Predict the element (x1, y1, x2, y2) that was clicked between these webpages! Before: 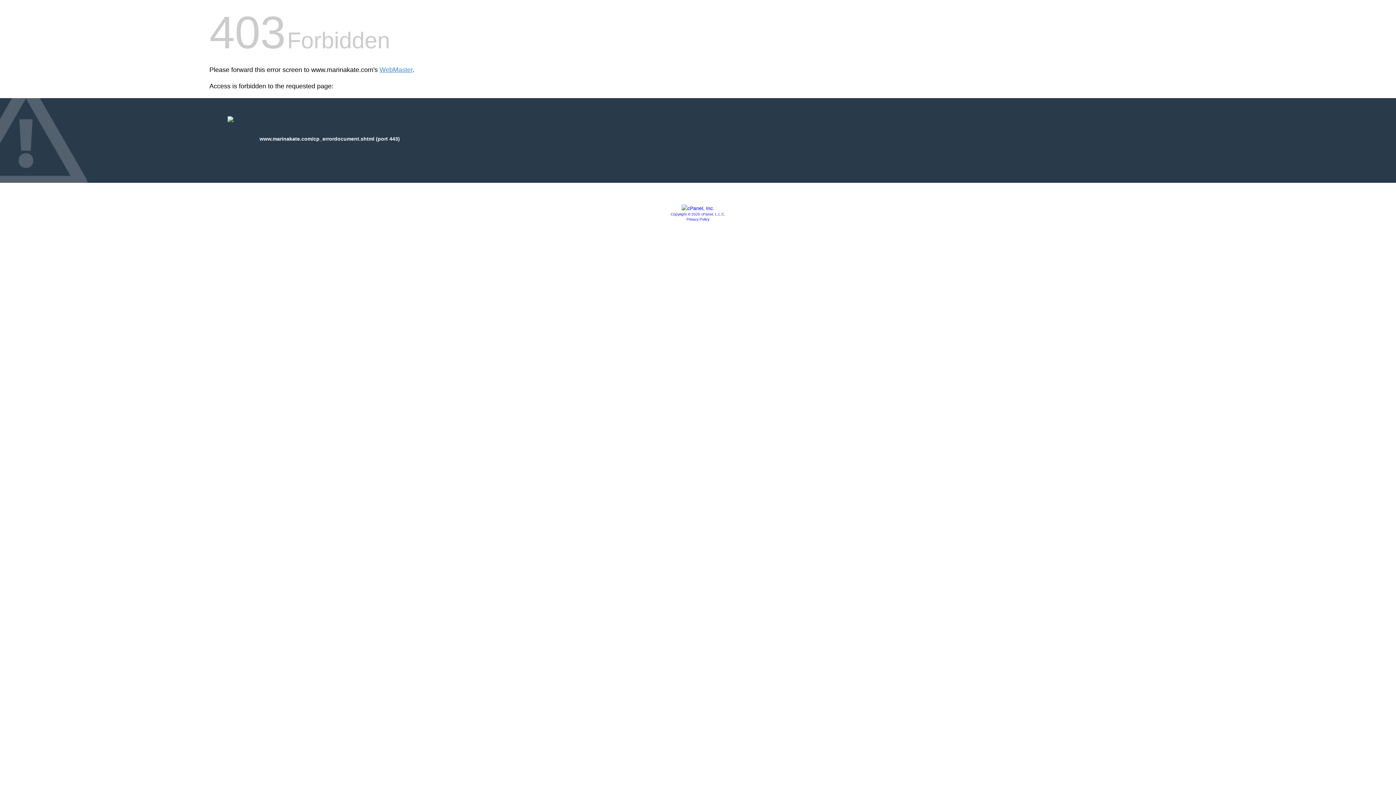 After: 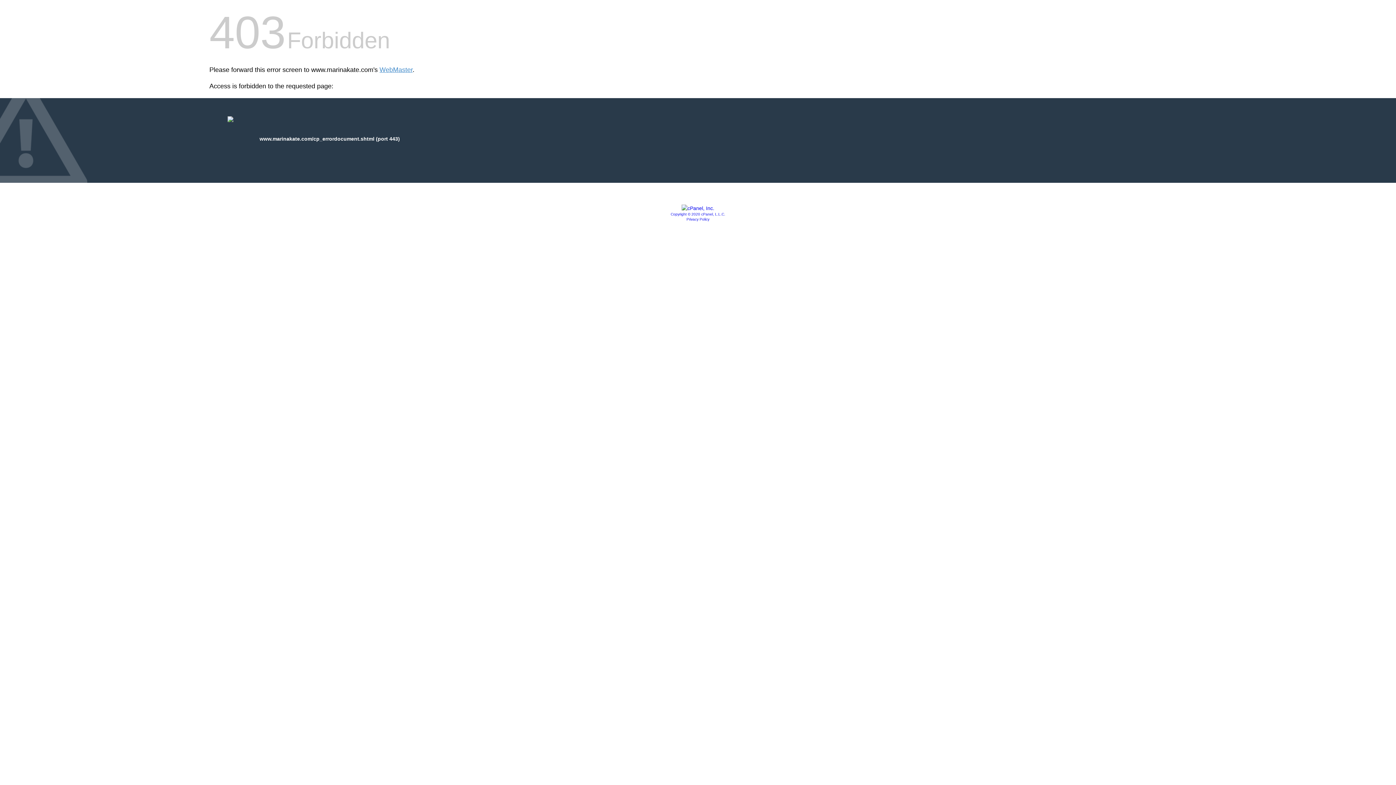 Action: bbox: (681, 205, 714, 211)